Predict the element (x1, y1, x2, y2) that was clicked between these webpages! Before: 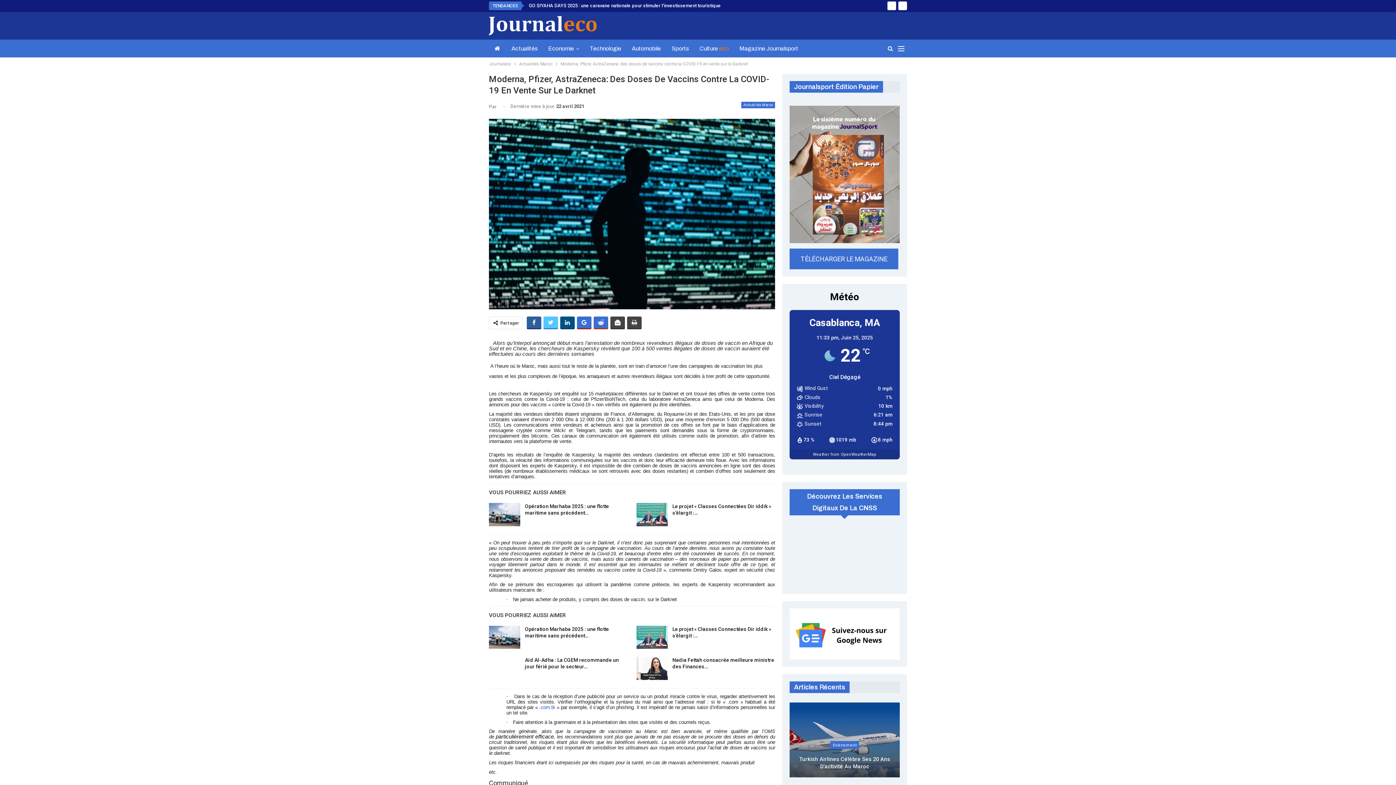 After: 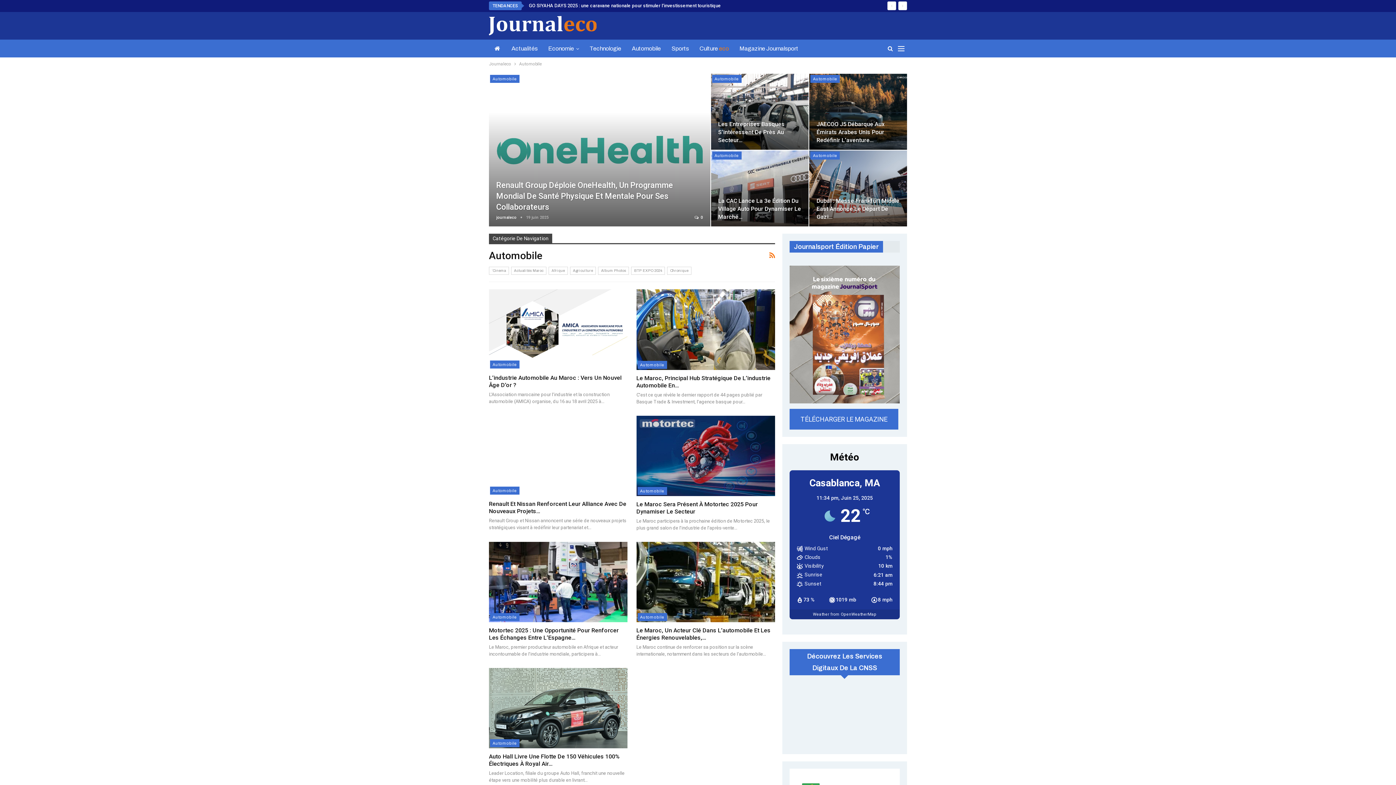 Action: label: Automobile bbox: (627, 40, 665, 57)